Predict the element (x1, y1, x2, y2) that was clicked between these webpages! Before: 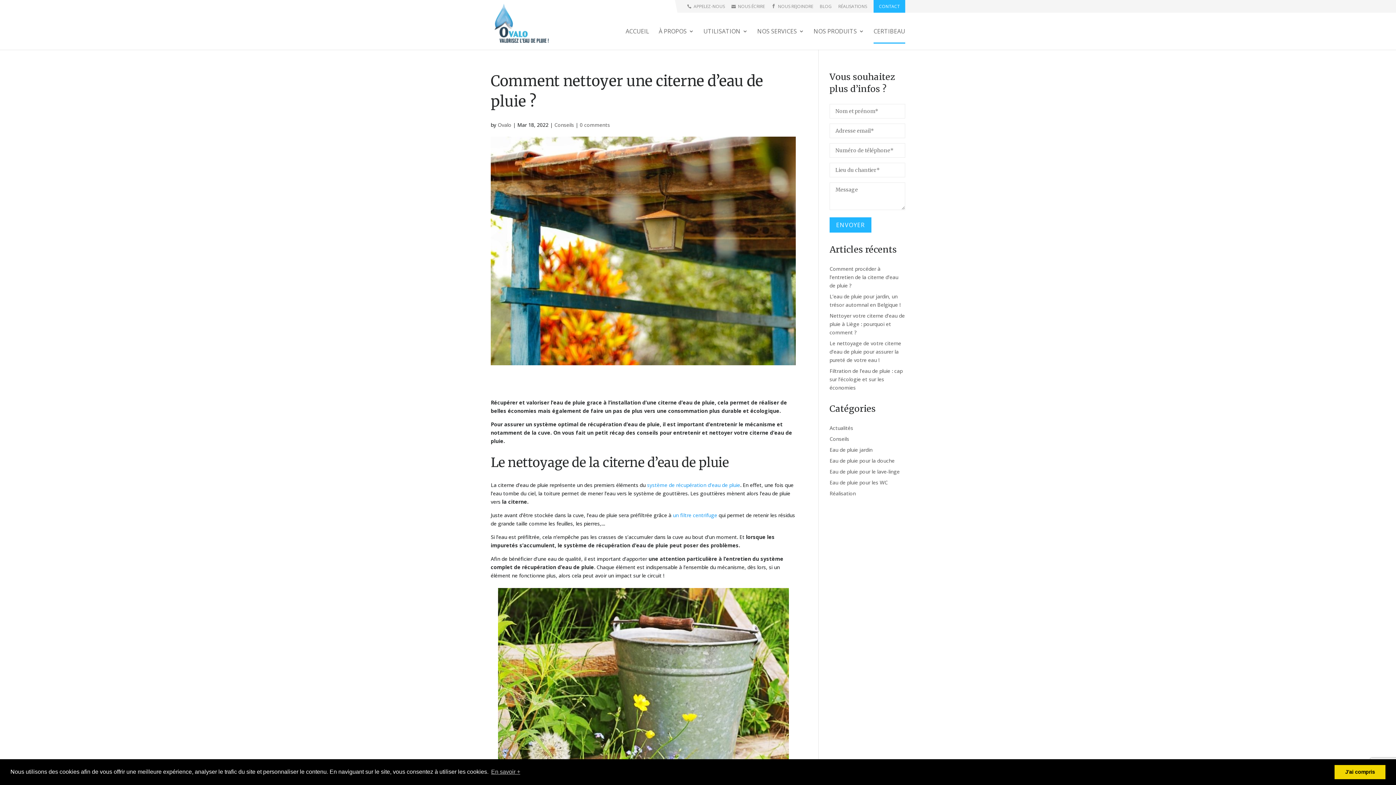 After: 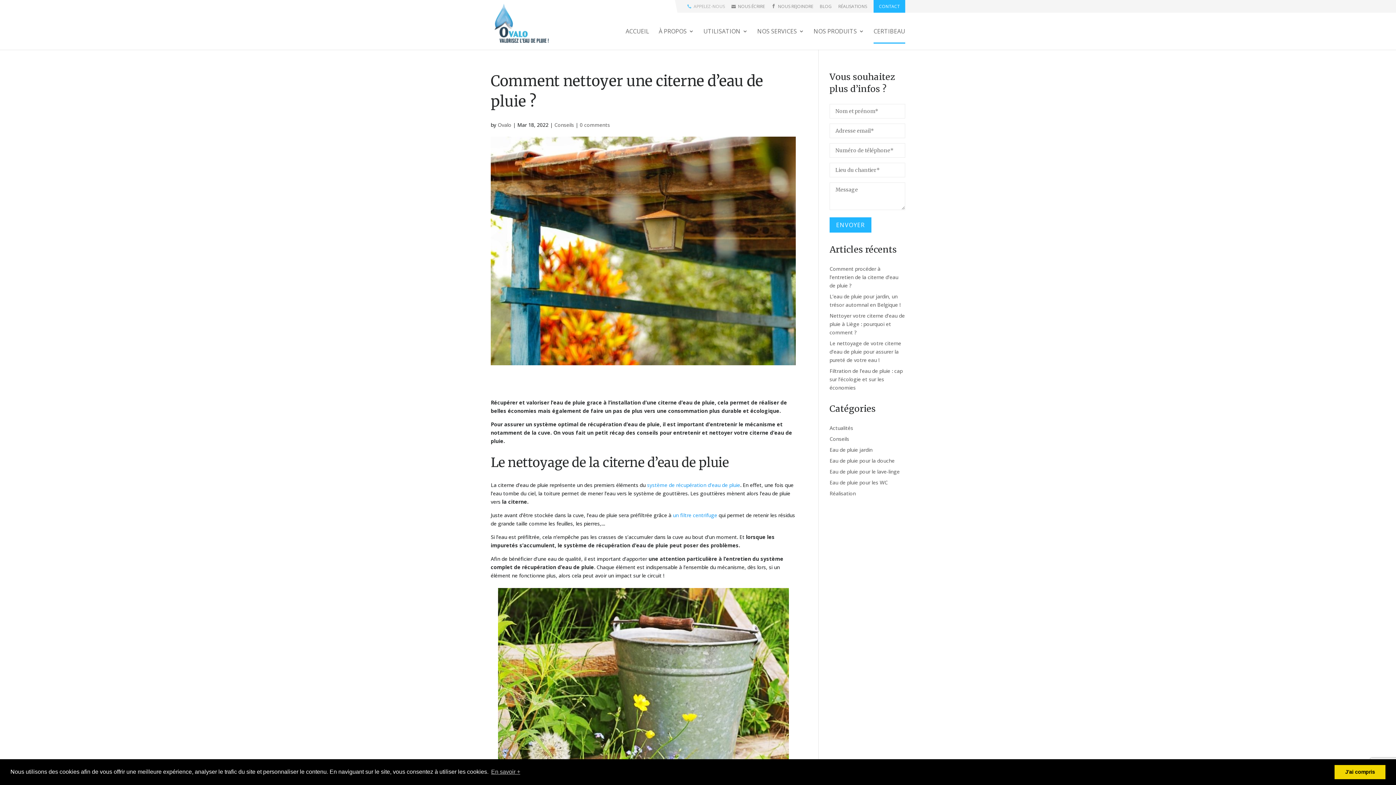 Action: label:   APPELEZ-NOUS bbox: (687, 0, 725, 12)